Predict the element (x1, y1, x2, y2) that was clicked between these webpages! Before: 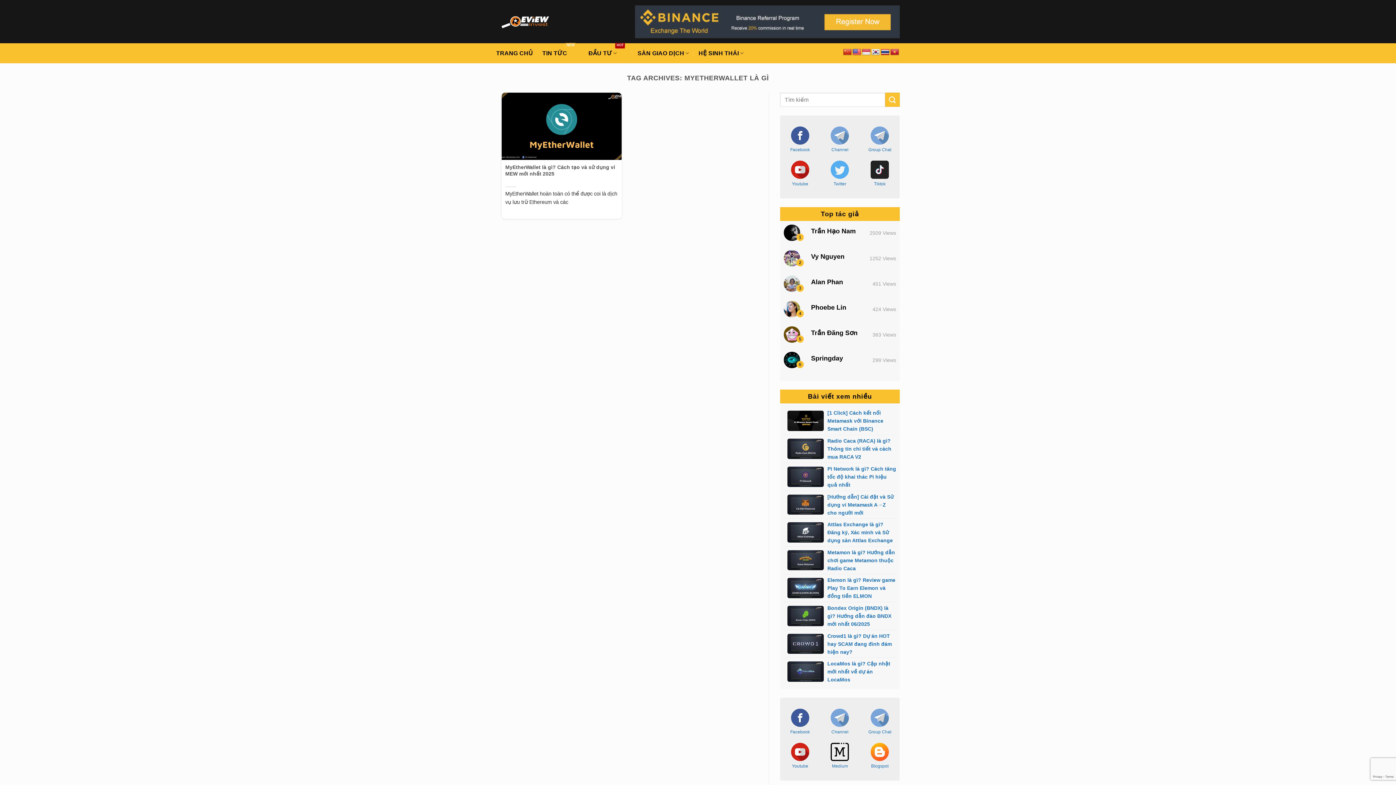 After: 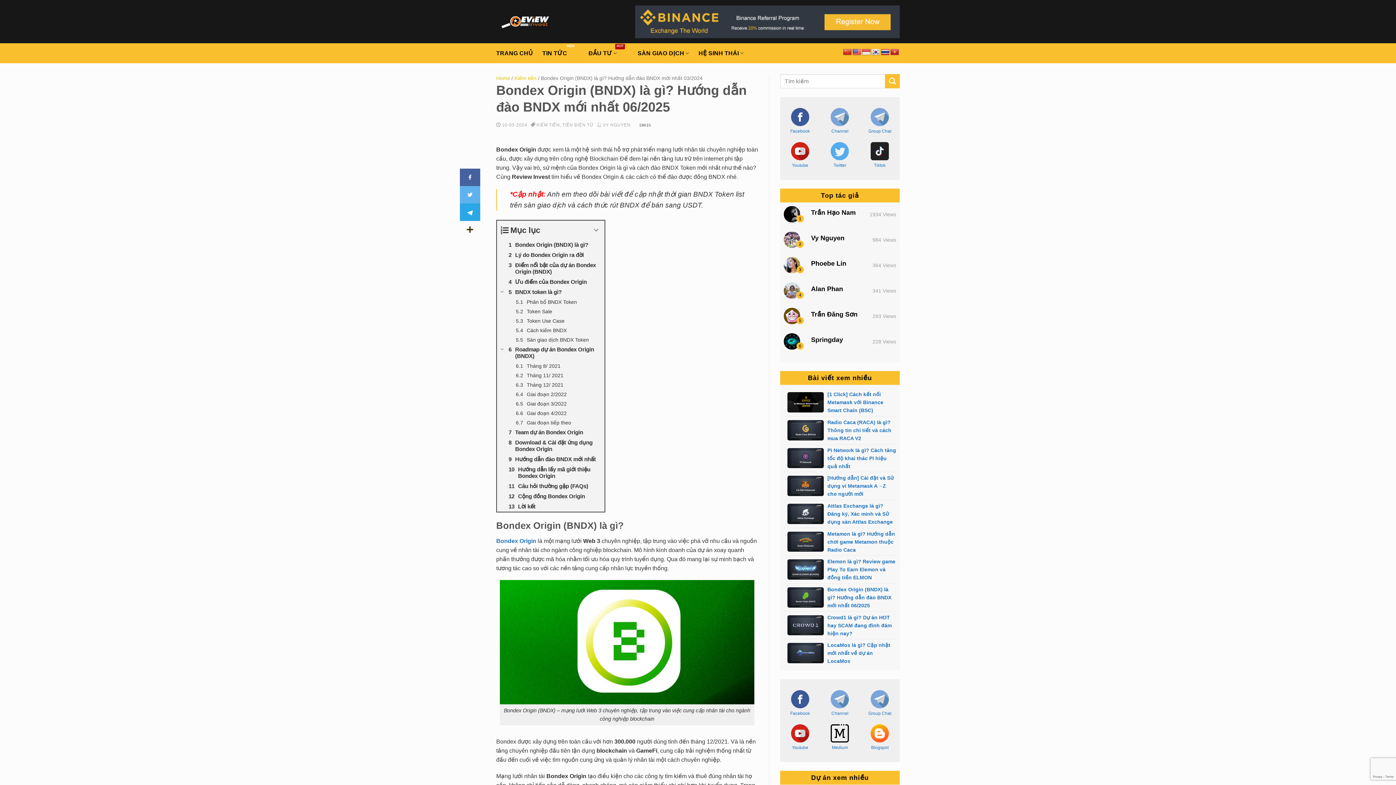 Action: bbox: (787, 612, 824, 618)